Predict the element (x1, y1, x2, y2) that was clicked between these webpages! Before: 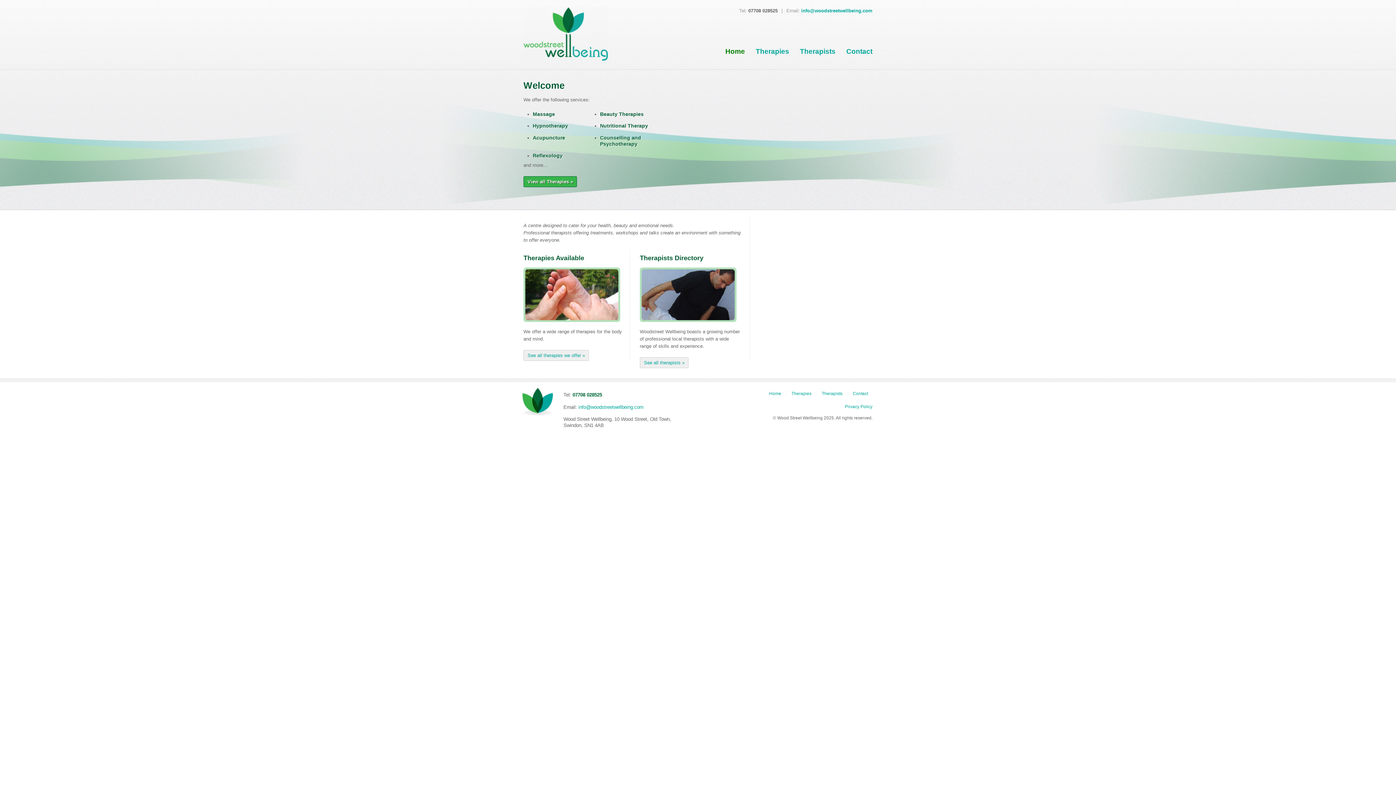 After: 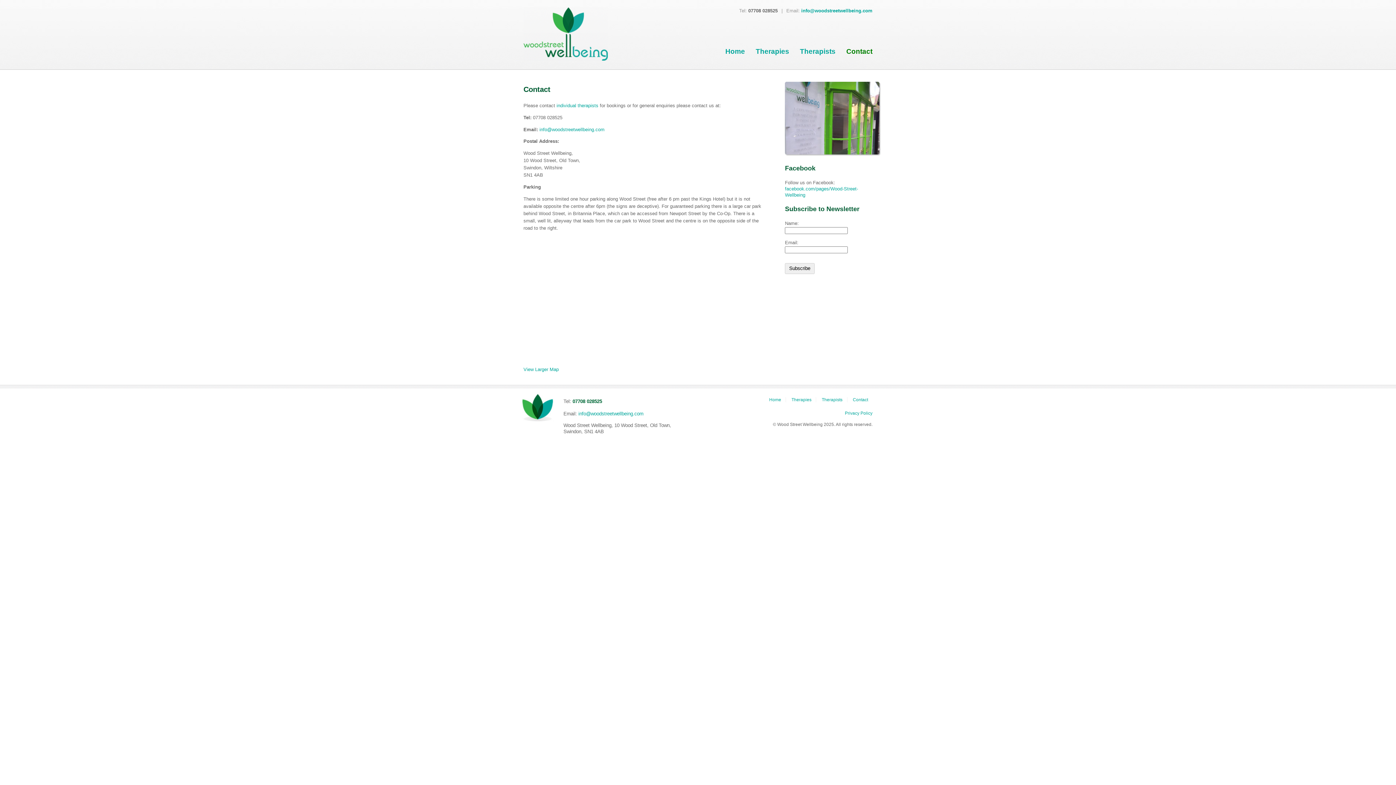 Action: bbox: (853, 391, 868, 396) label: Contact